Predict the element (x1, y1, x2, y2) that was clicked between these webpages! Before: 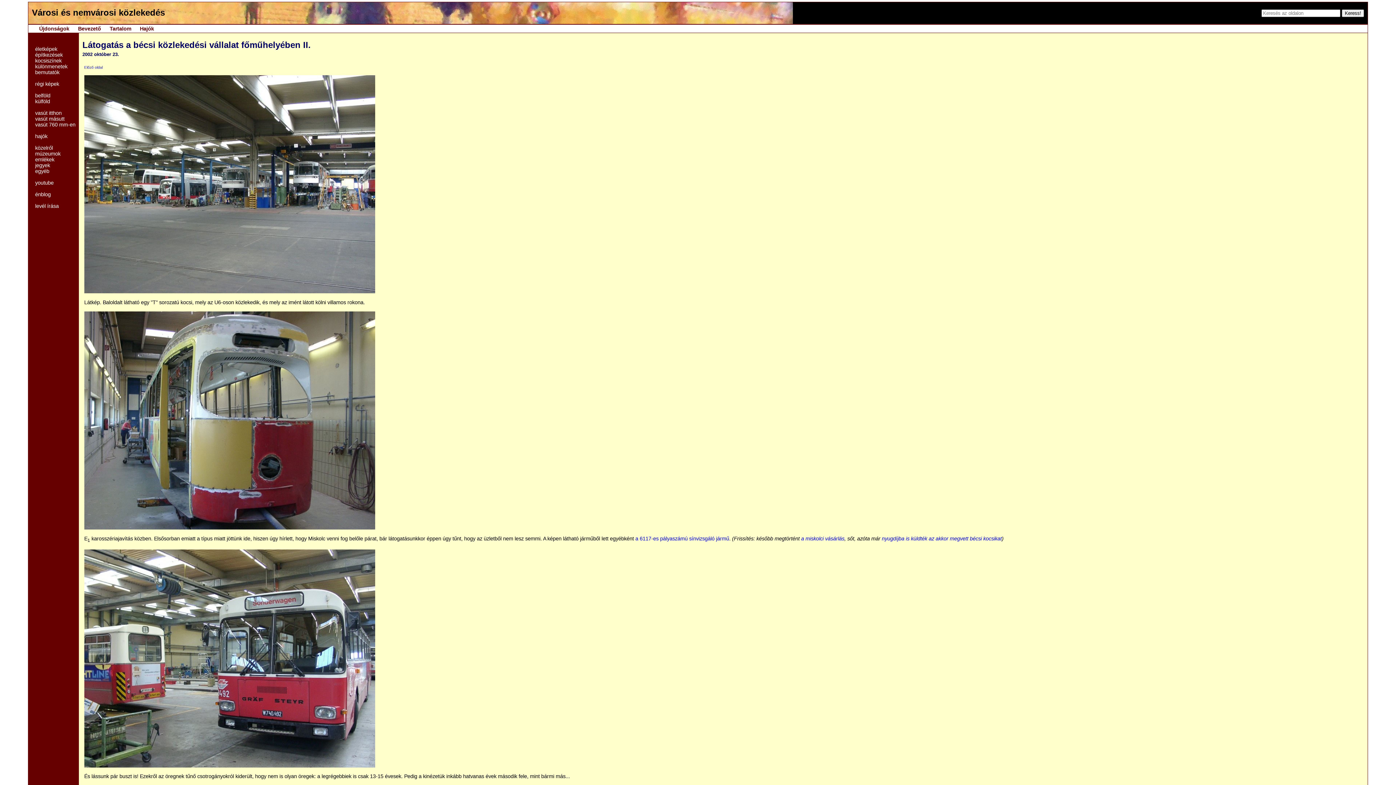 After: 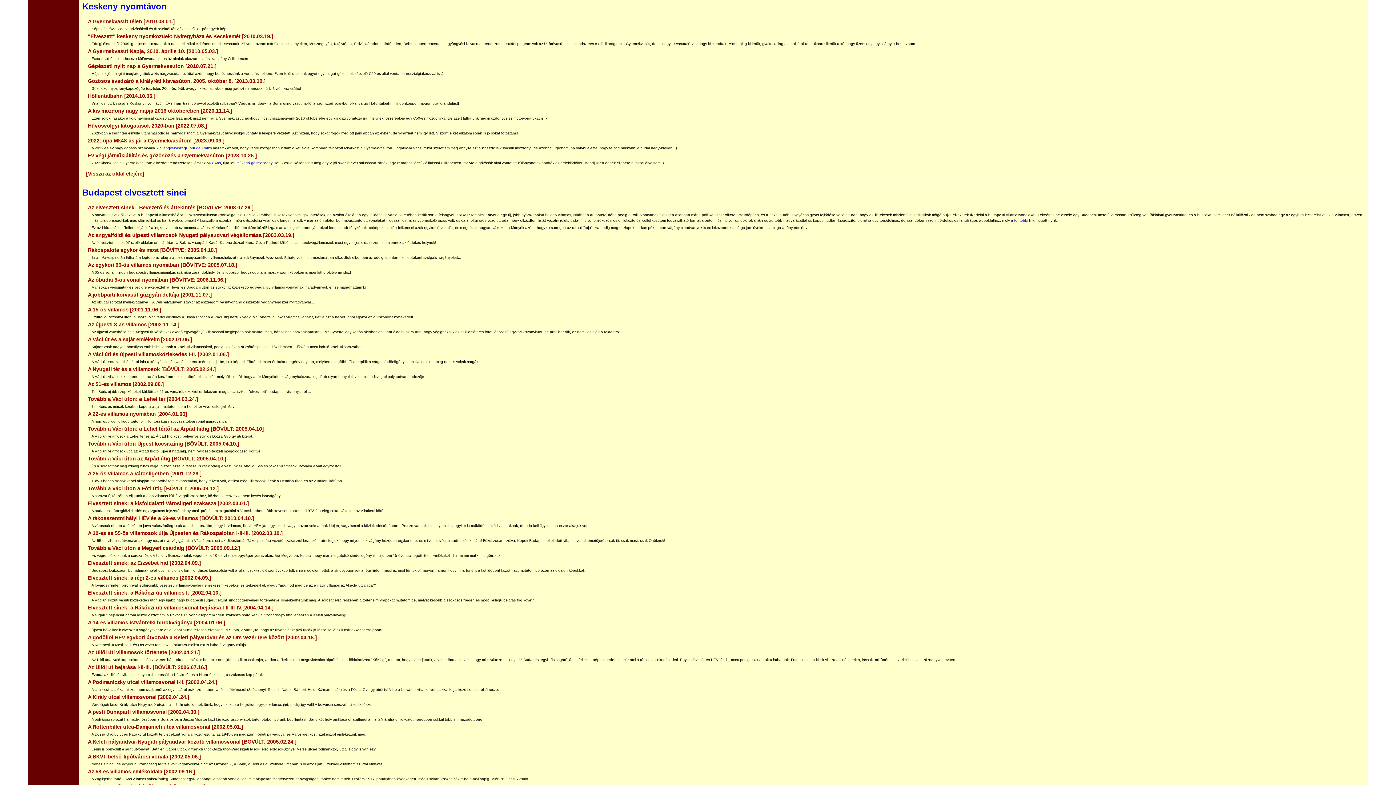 Action: label: vasút 760 mm-en bbox: (35, 121, 75, 127)